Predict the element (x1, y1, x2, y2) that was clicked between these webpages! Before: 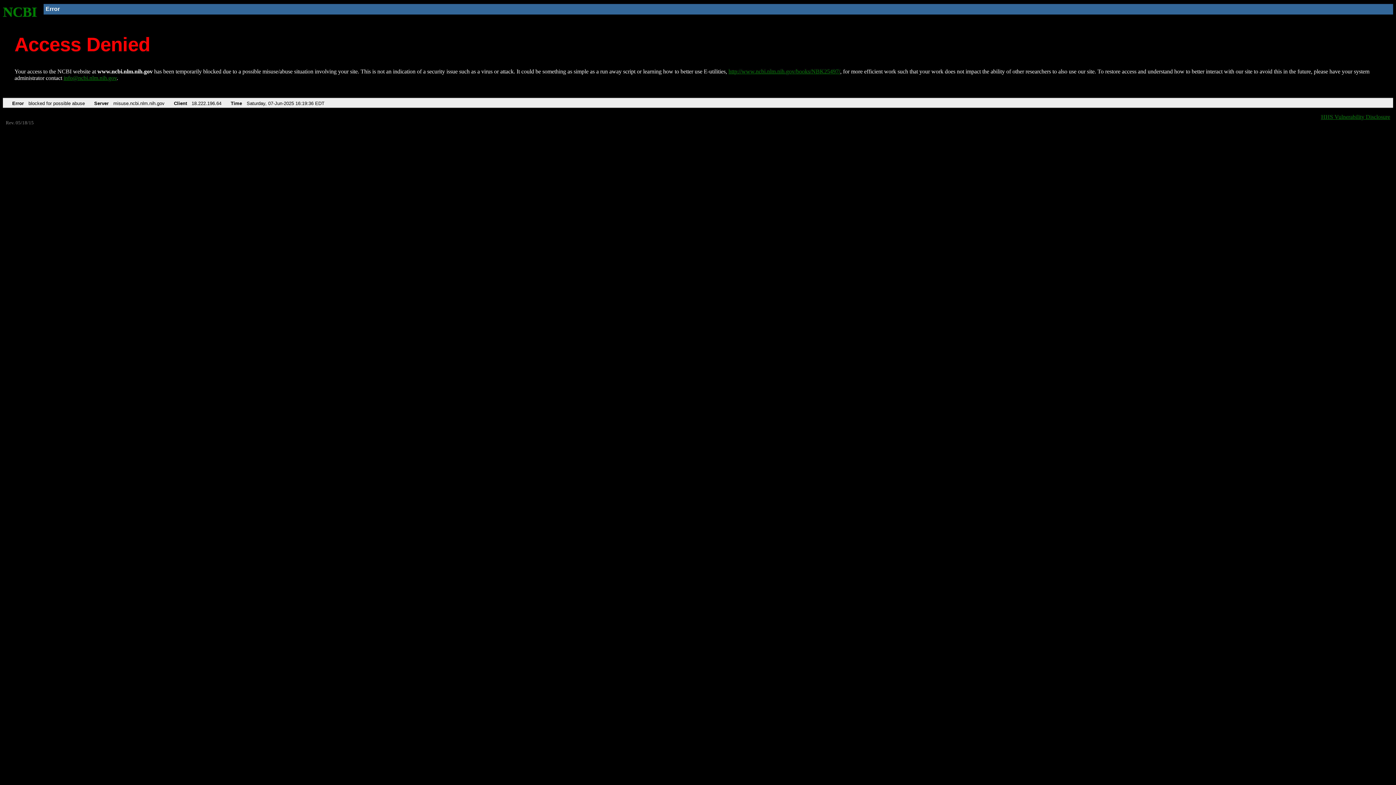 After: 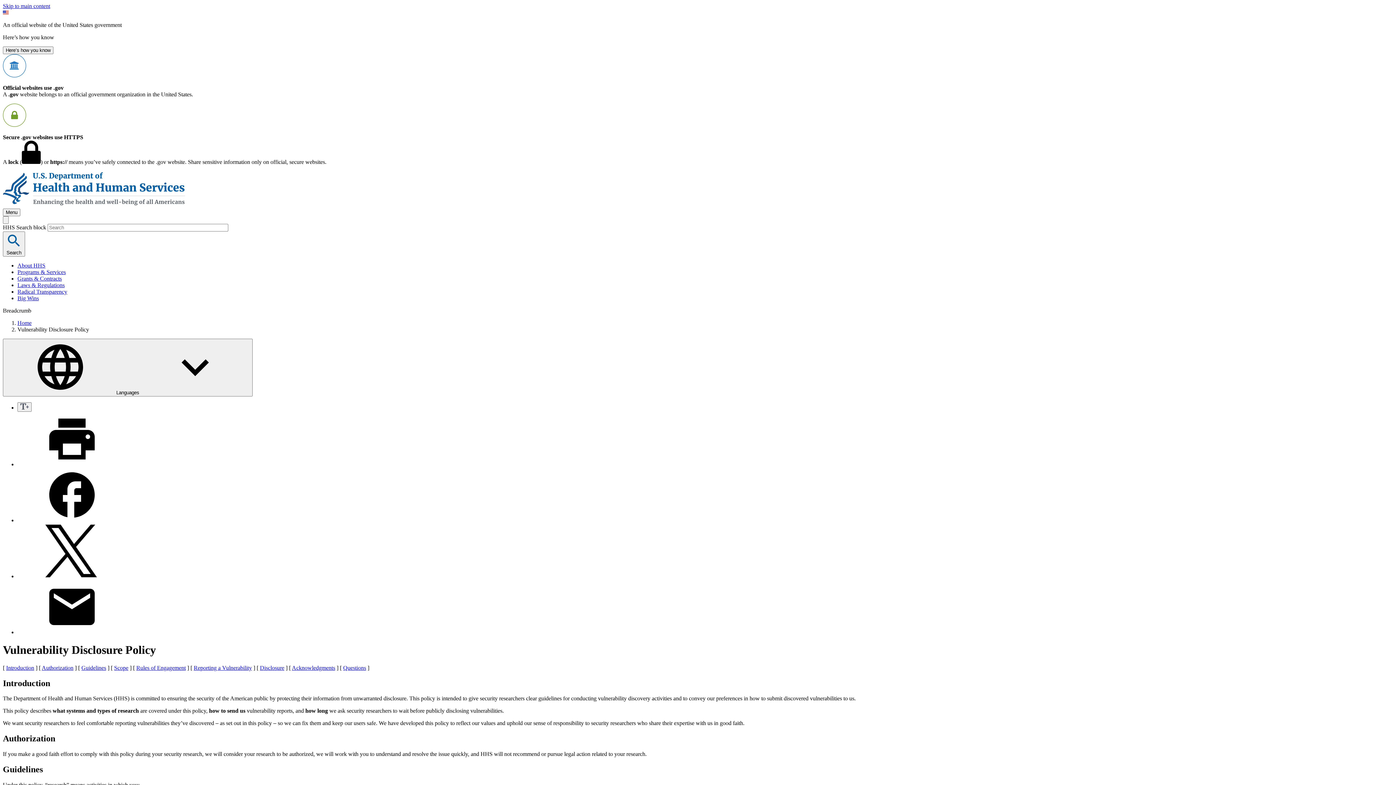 Action: label: HHS Vulnerability Disclosure bbox: (1321, 113, 1390, 119)